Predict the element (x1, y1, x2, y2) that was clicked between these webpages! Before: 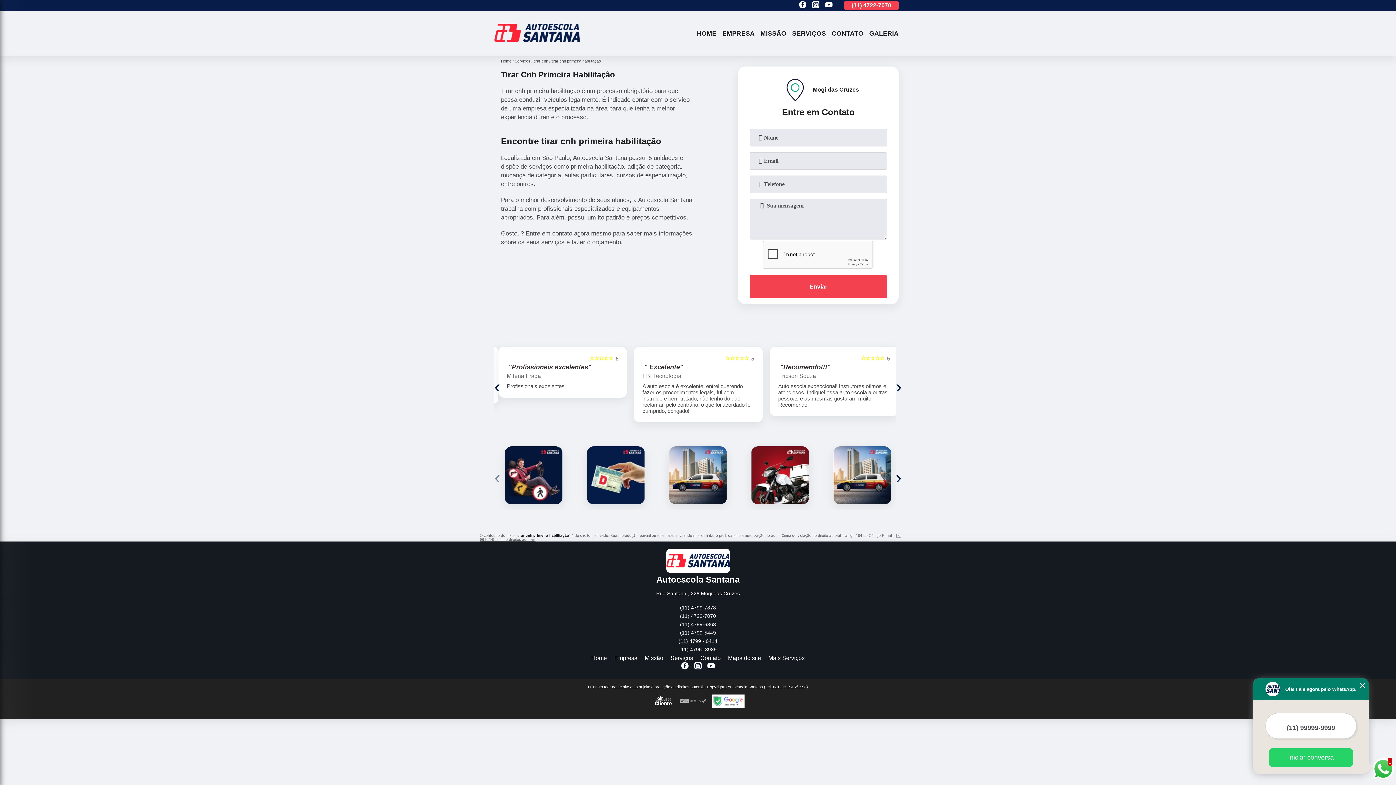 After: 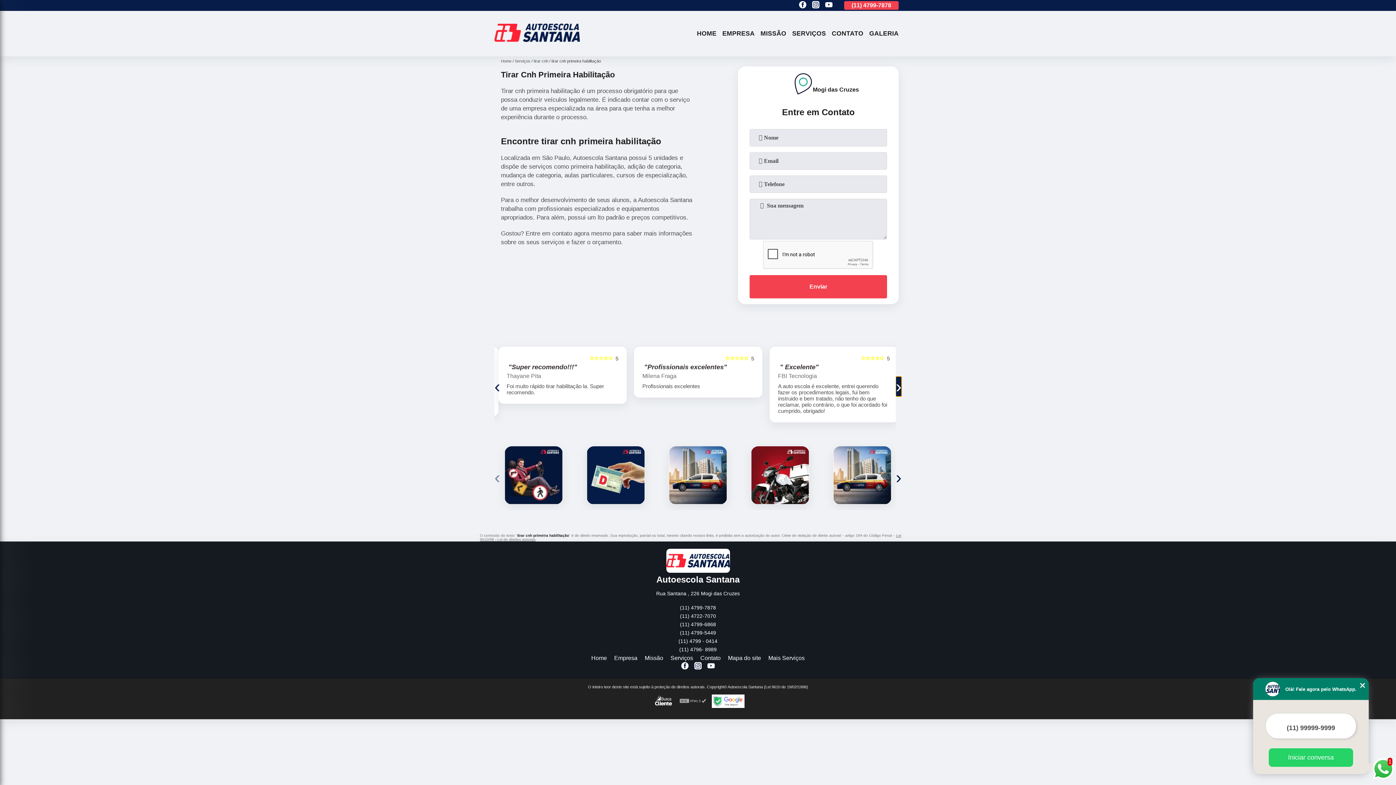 Action: label: › bbox: (896, 376, 901, 396)